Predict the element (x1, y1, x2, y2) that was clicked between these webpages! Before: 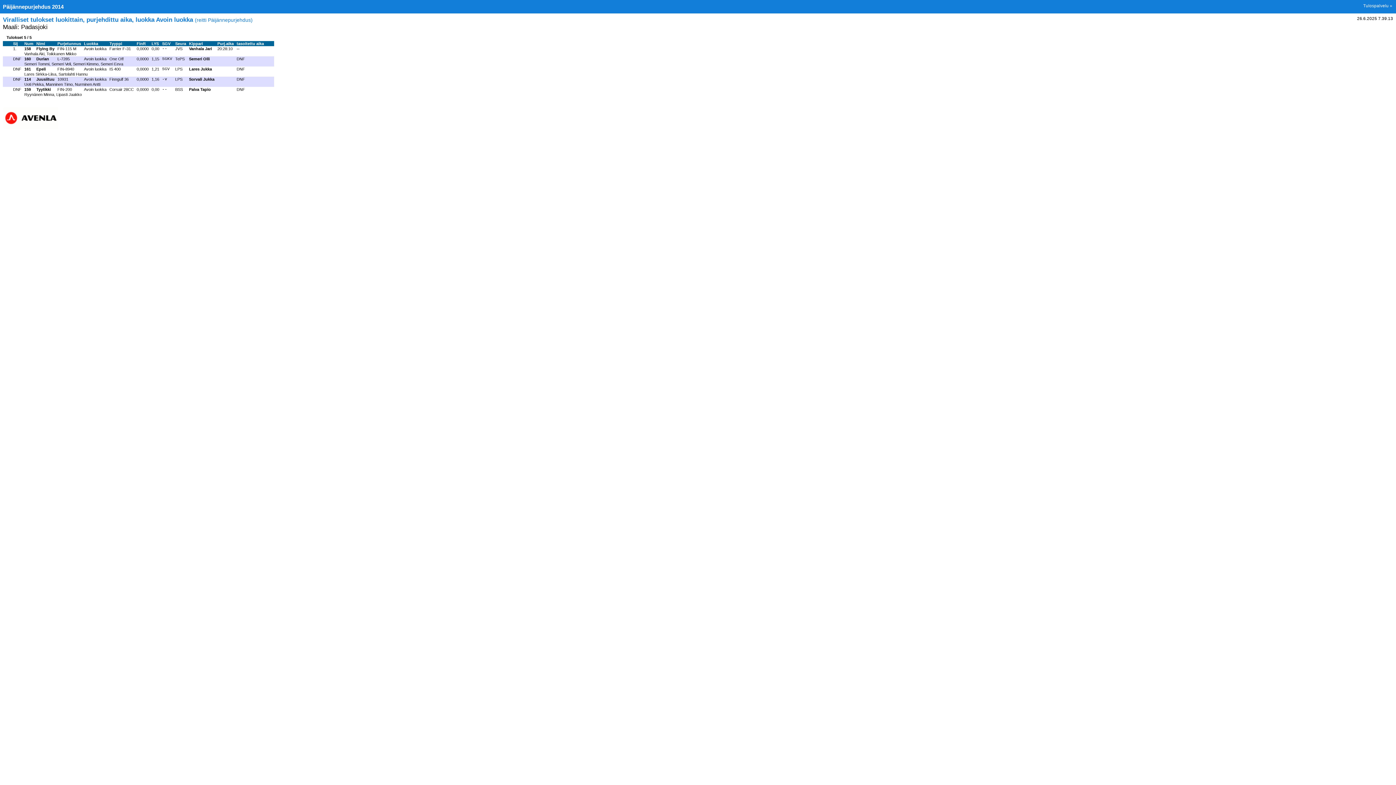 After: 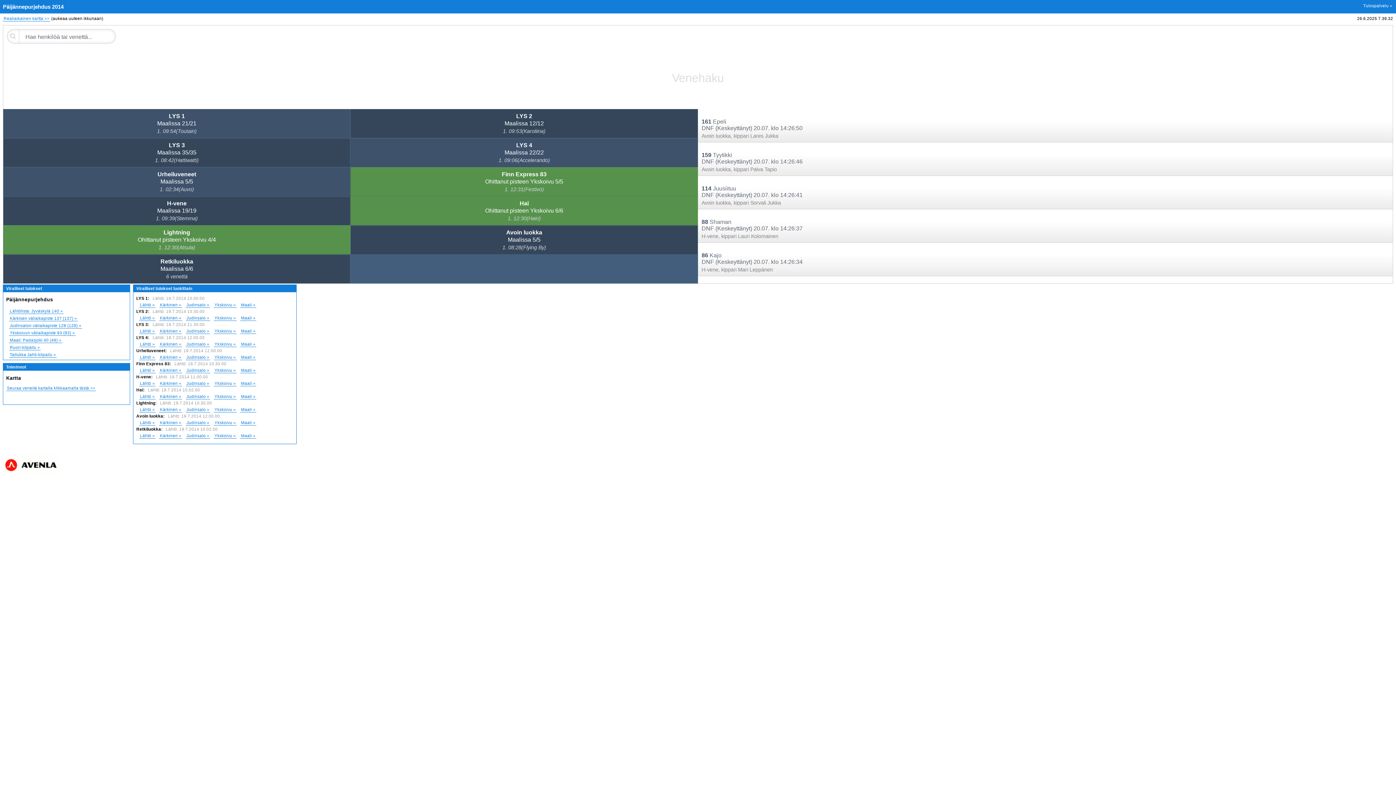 Action: label: Tulospalvelu » bbox: (1362, 2, 1393, 8)